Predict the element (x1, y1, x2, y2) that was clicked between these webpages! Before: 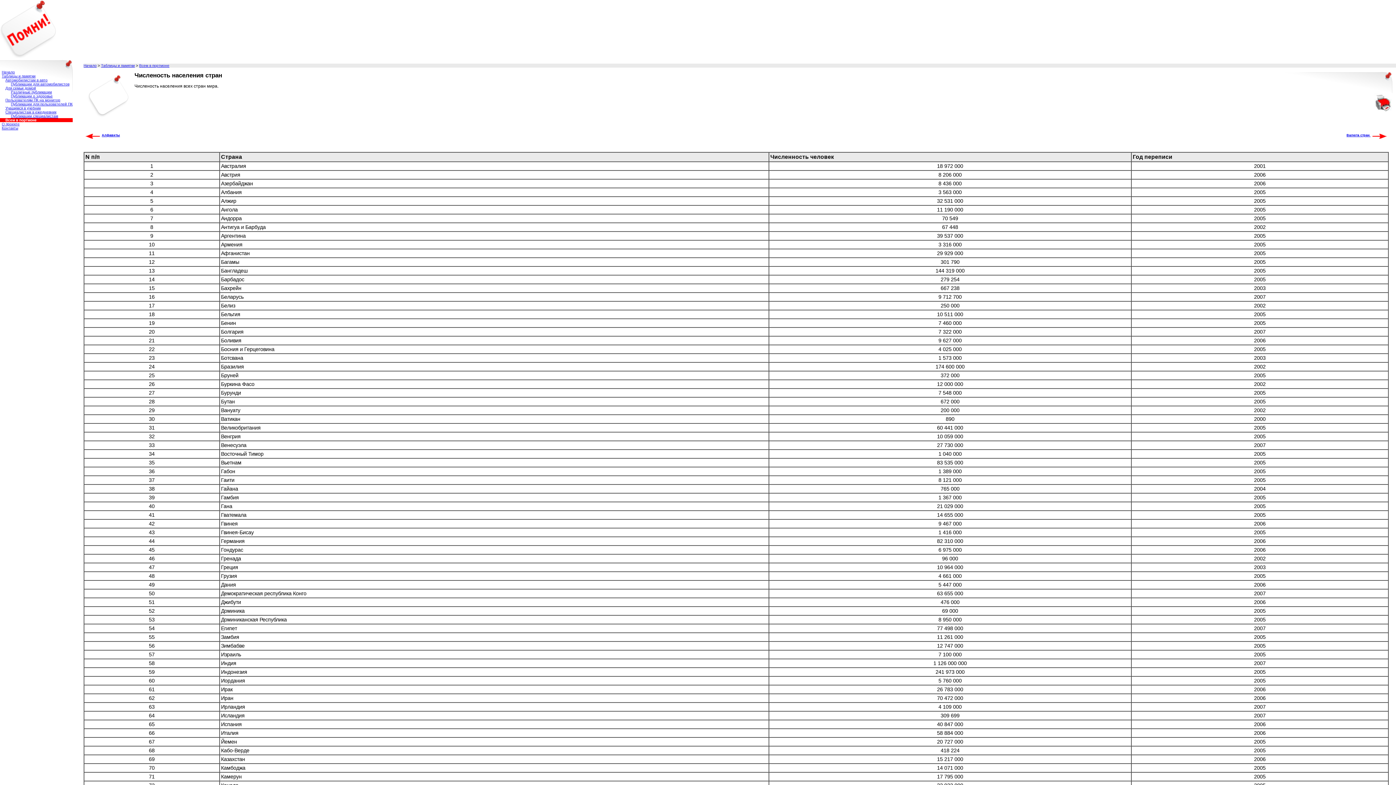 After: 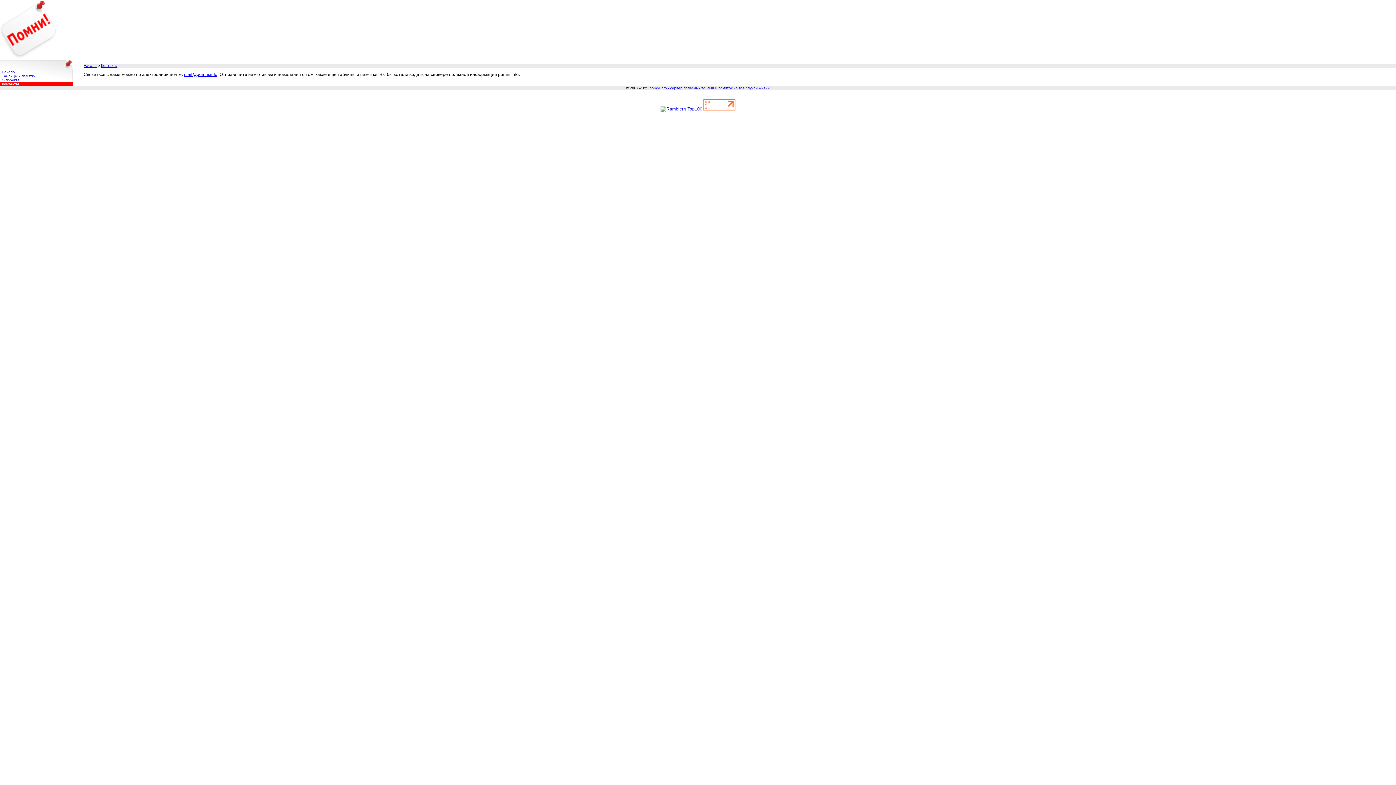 Action: label: Контакты bbox: (1, 126, 18, 130)